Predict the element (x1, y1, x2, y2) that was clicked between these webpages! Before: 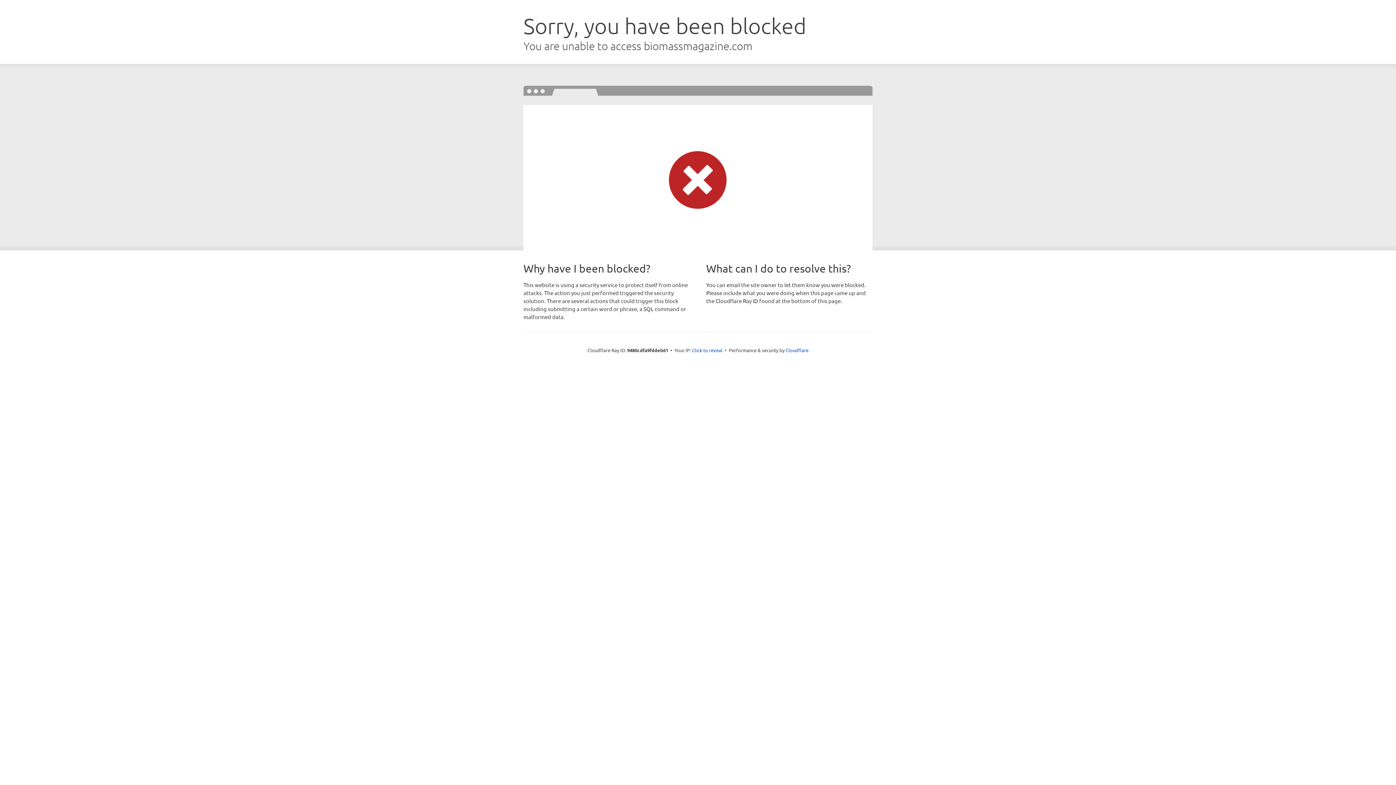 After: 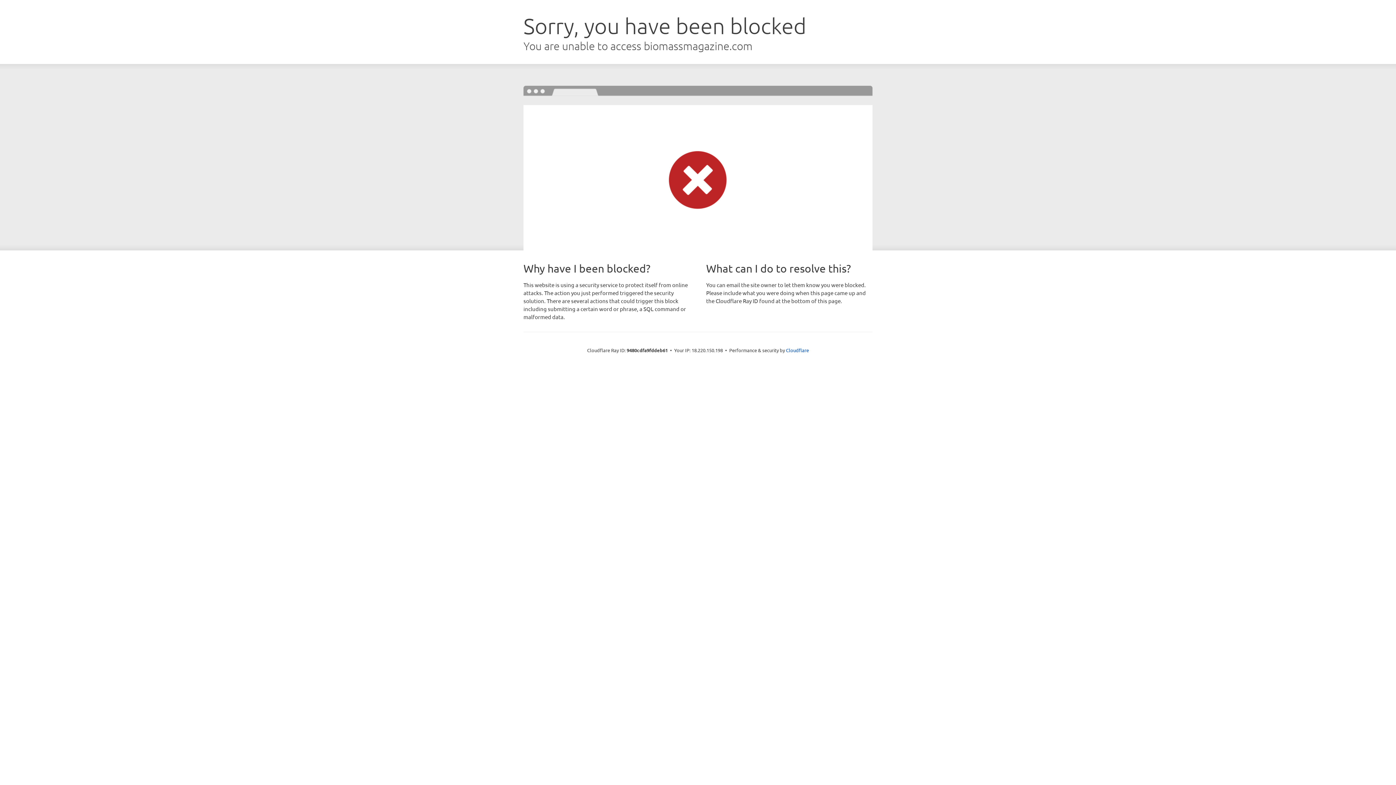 Action: label: Click to reveal bbox: (692, 346, 722, 353)